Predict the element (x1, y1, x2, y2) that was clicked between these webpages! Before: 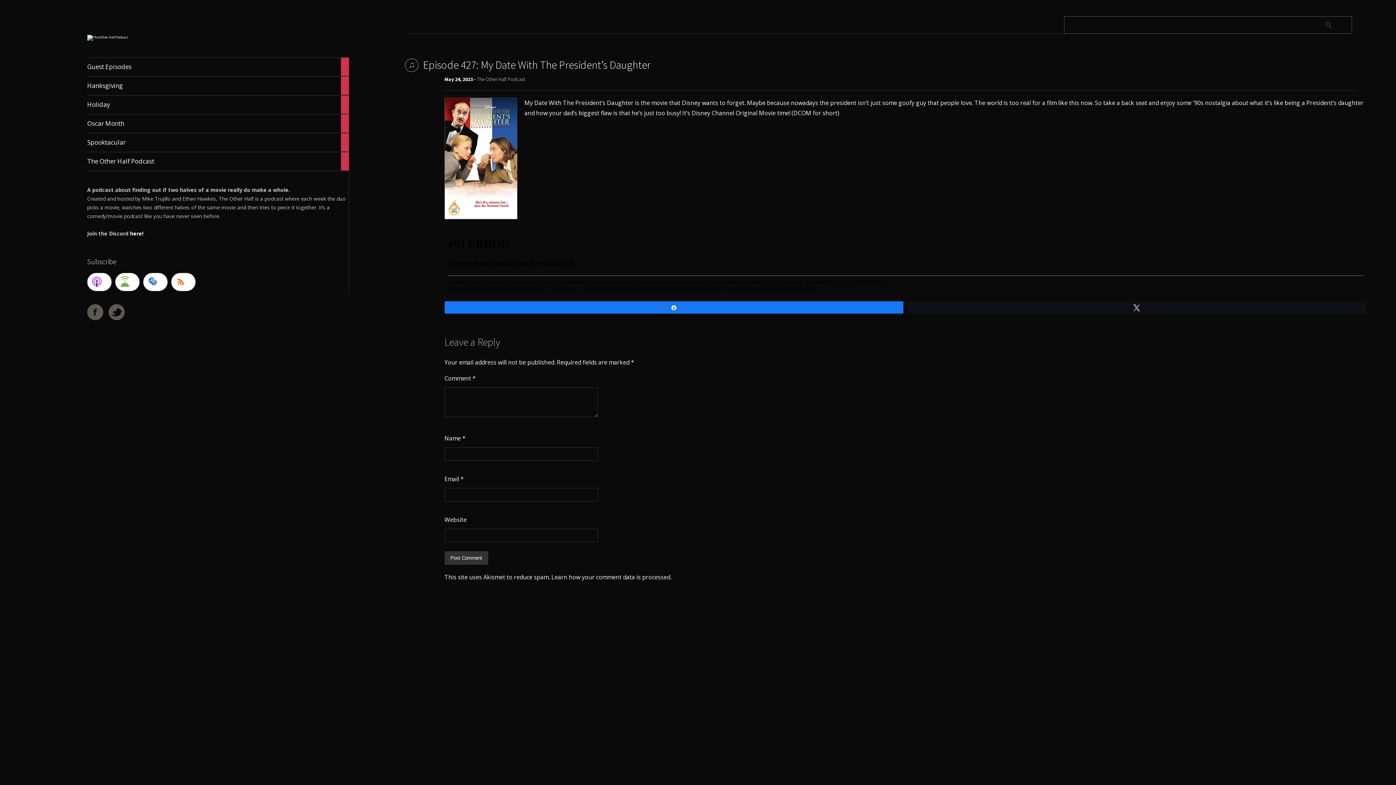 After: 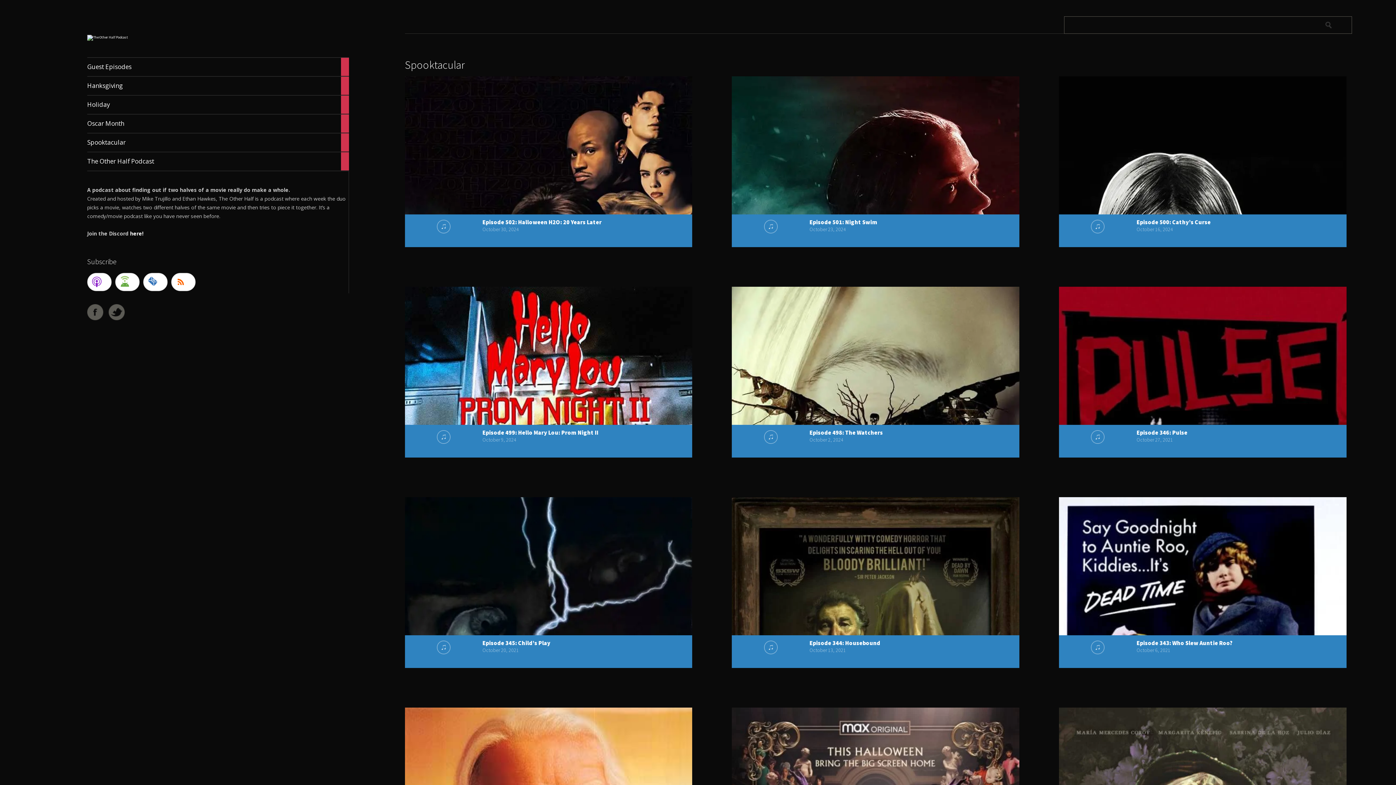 Action: label: Spooktacular	

15

articles bbox: (87, 133, 349, 152)